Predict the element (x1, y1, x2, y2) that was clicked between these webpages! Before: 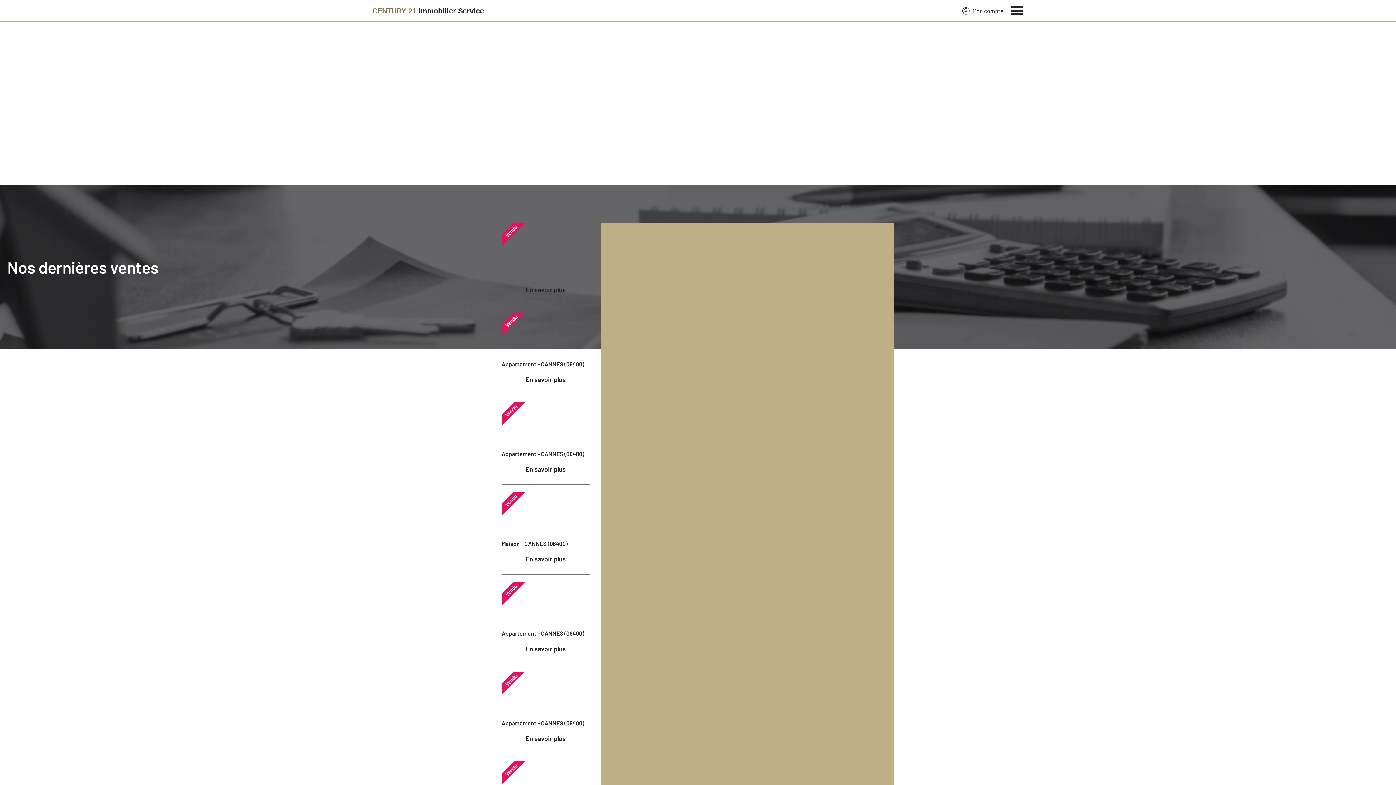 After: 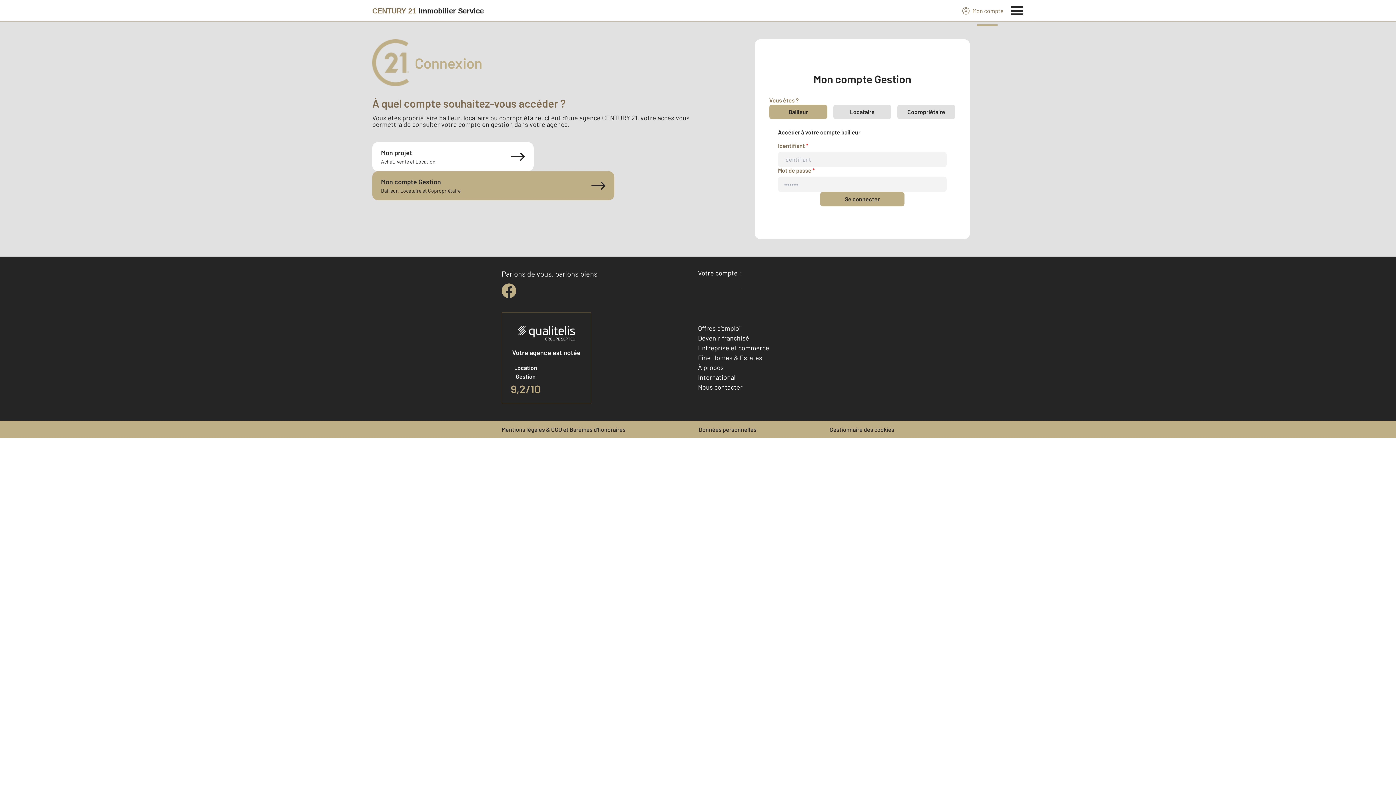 Action: bbox: (962, 6, 1004, 15) label: Mon compte